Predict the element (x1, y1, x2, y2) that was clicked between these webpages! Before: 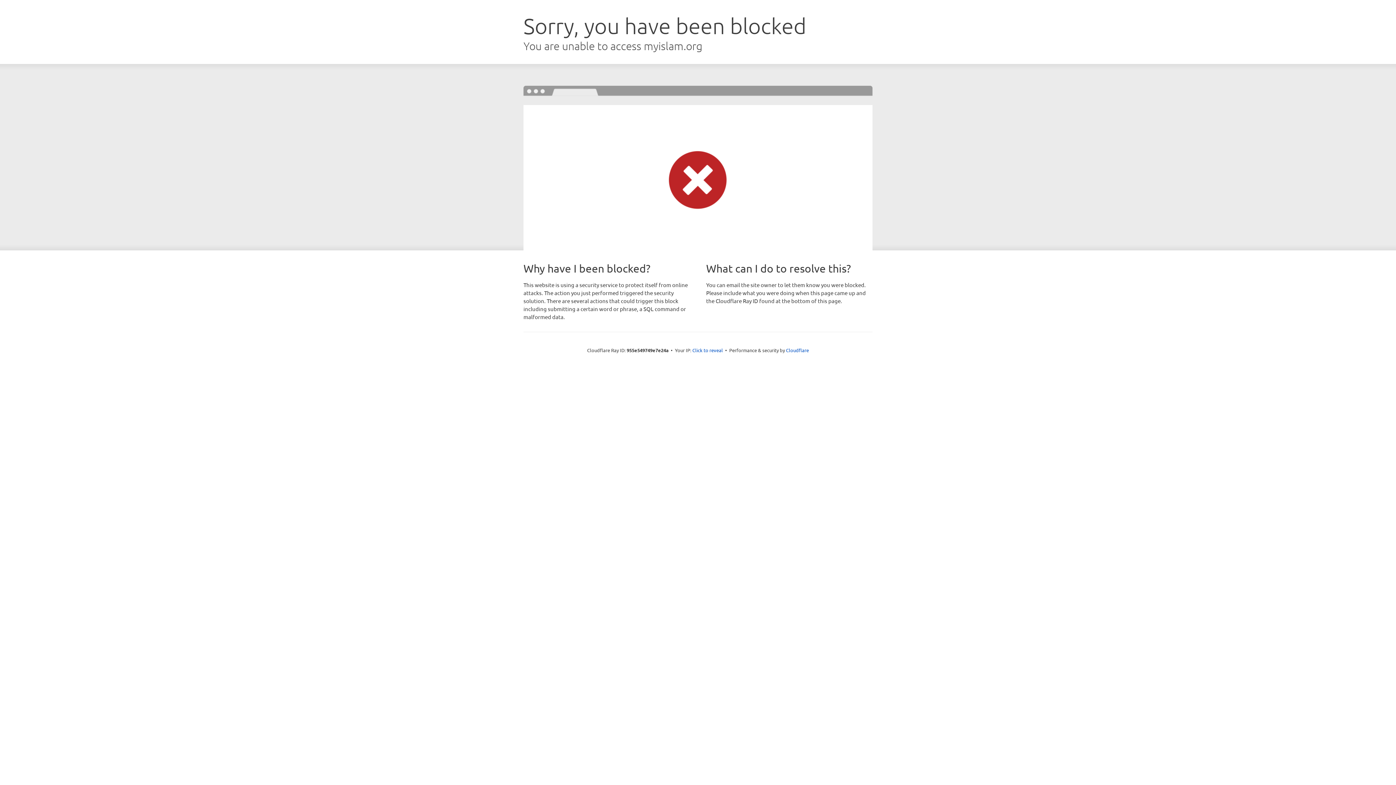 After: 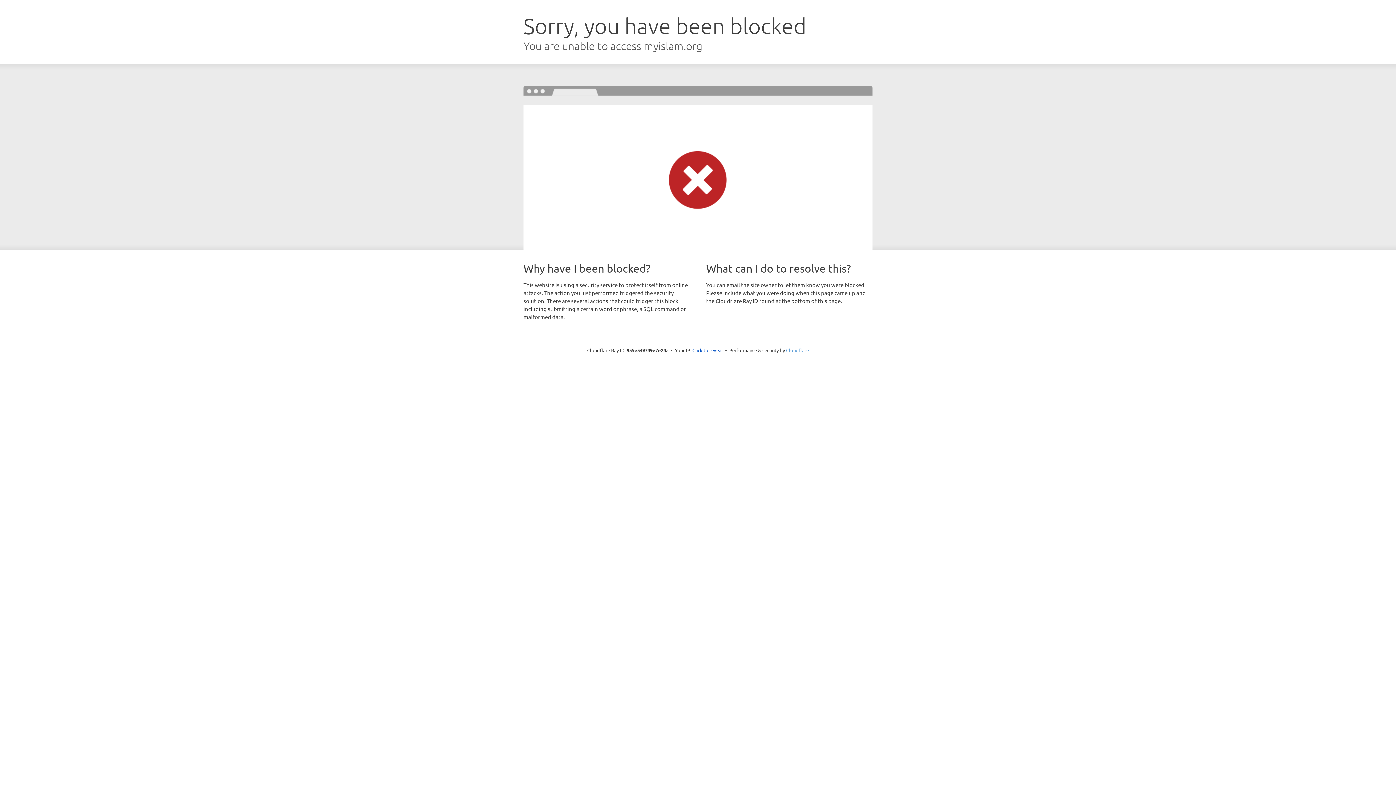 Action: label: Cloudflare bbox: (786, 347, 809, 353)